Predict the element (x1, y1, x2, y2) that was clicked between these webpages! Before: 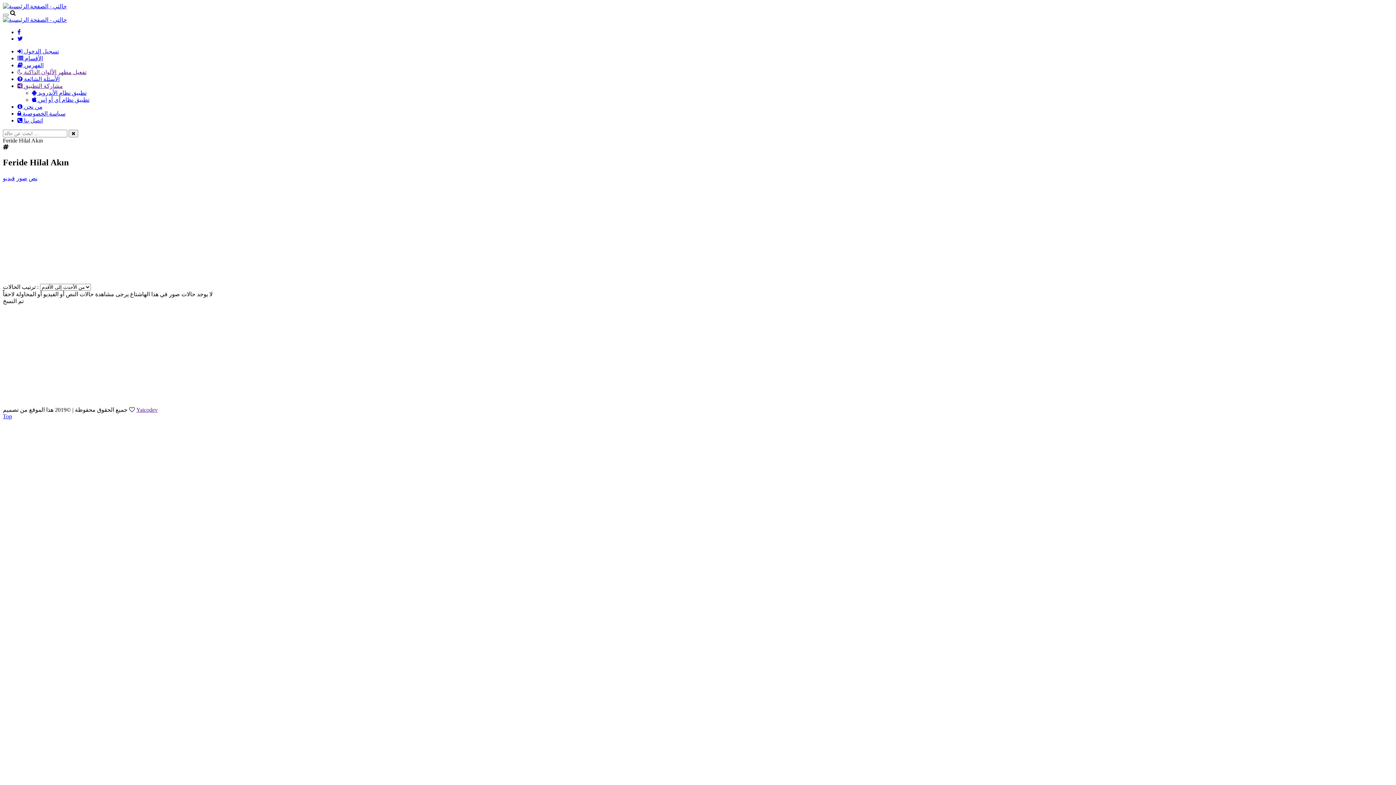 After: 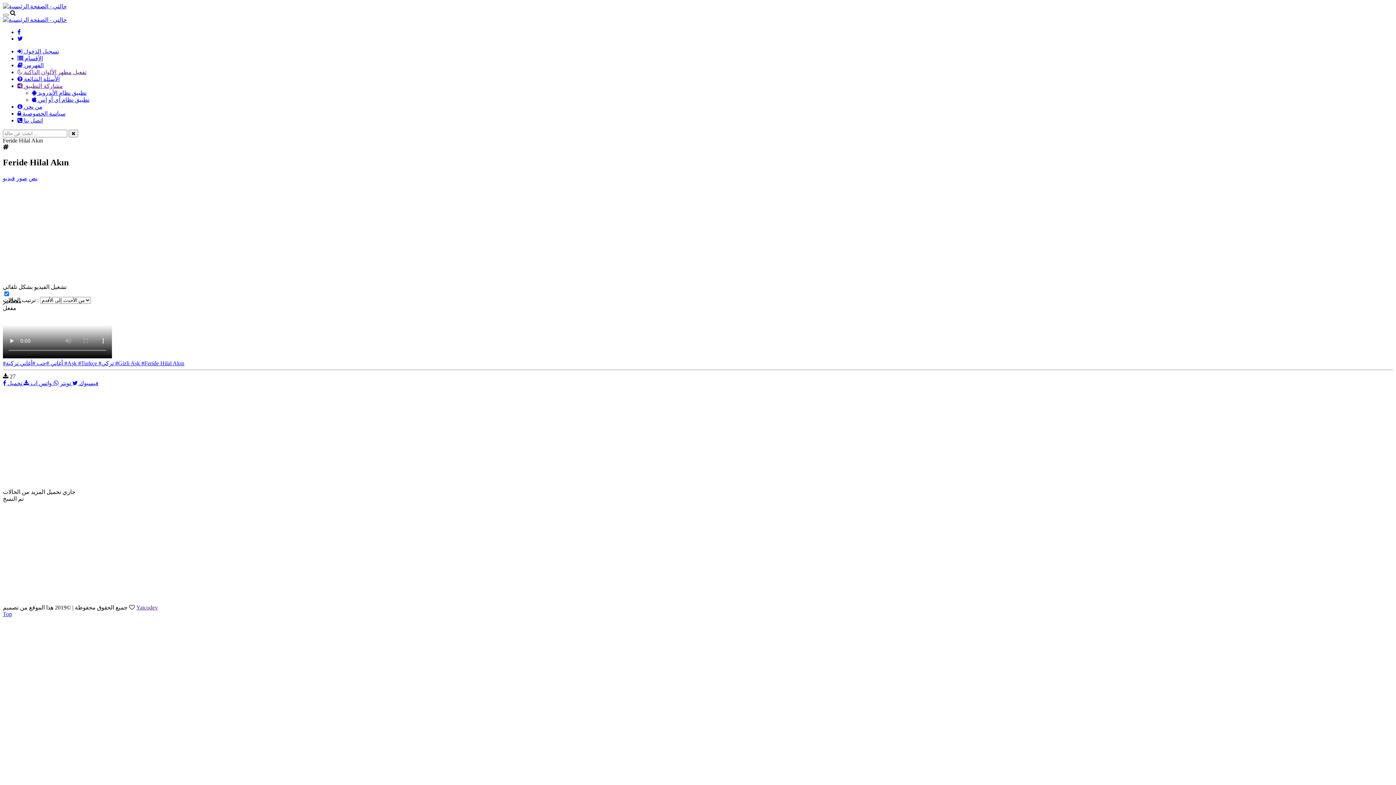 Action: bbox: (2, 175, 14, 181) label: فيديو